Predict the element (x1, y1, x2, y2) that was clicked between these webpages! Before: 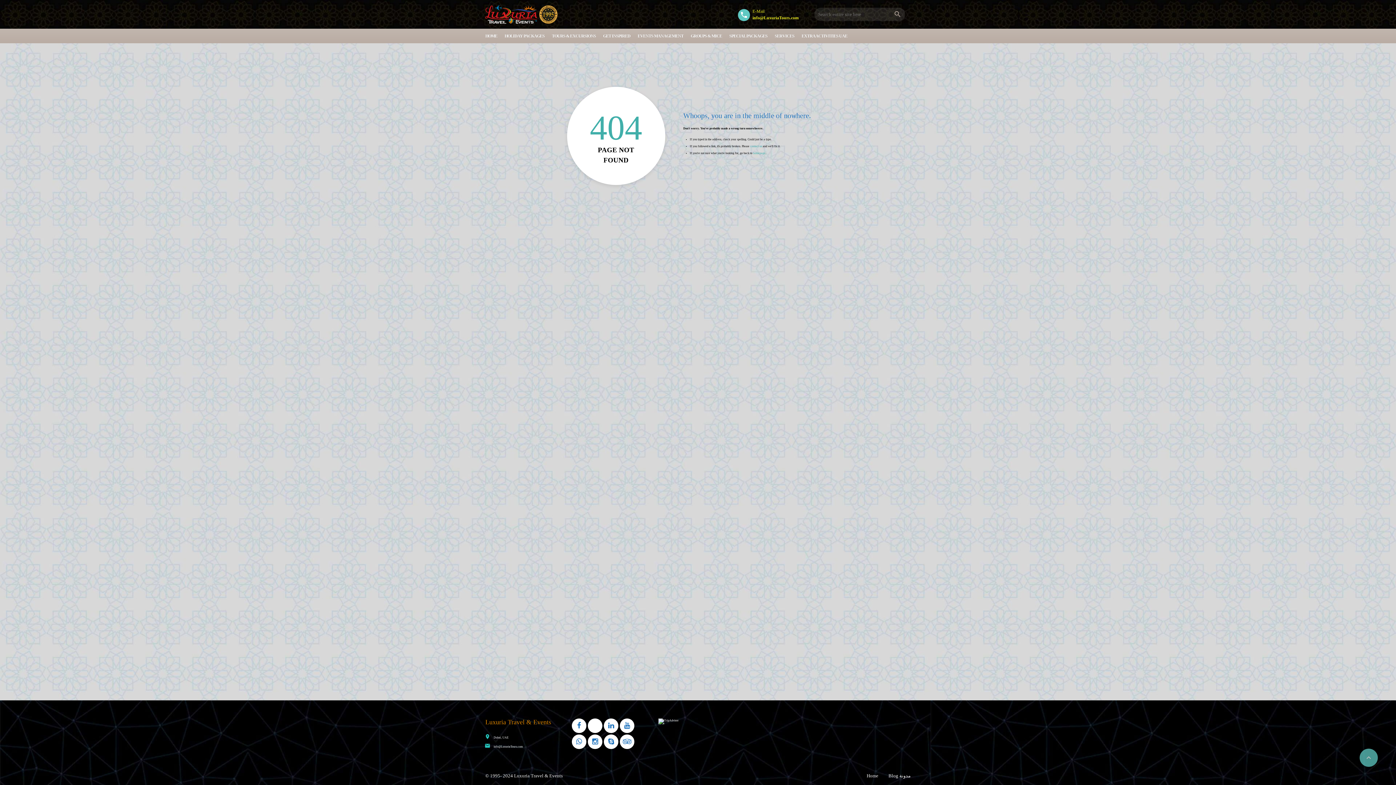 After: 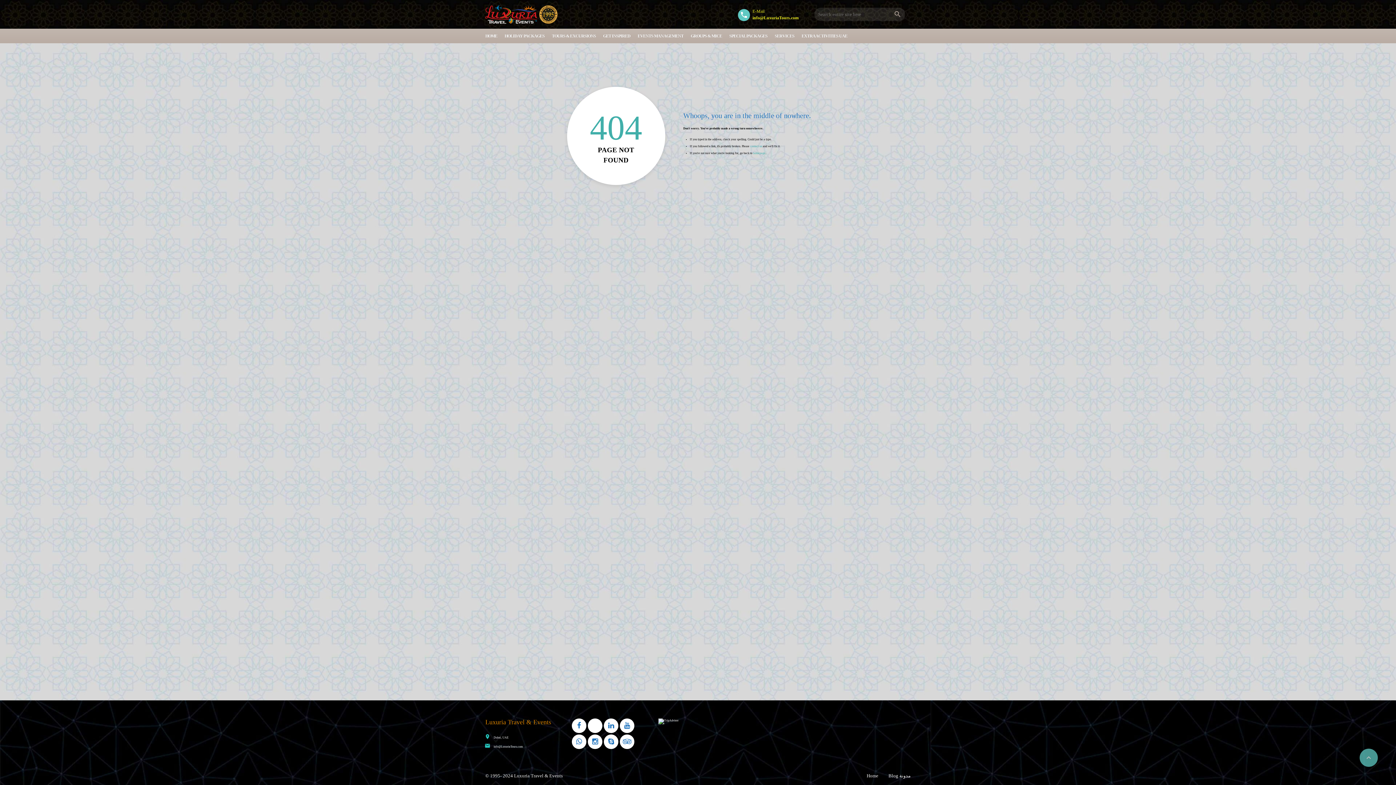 Action: bbox: (750, 144, 762, 147) label: contact us